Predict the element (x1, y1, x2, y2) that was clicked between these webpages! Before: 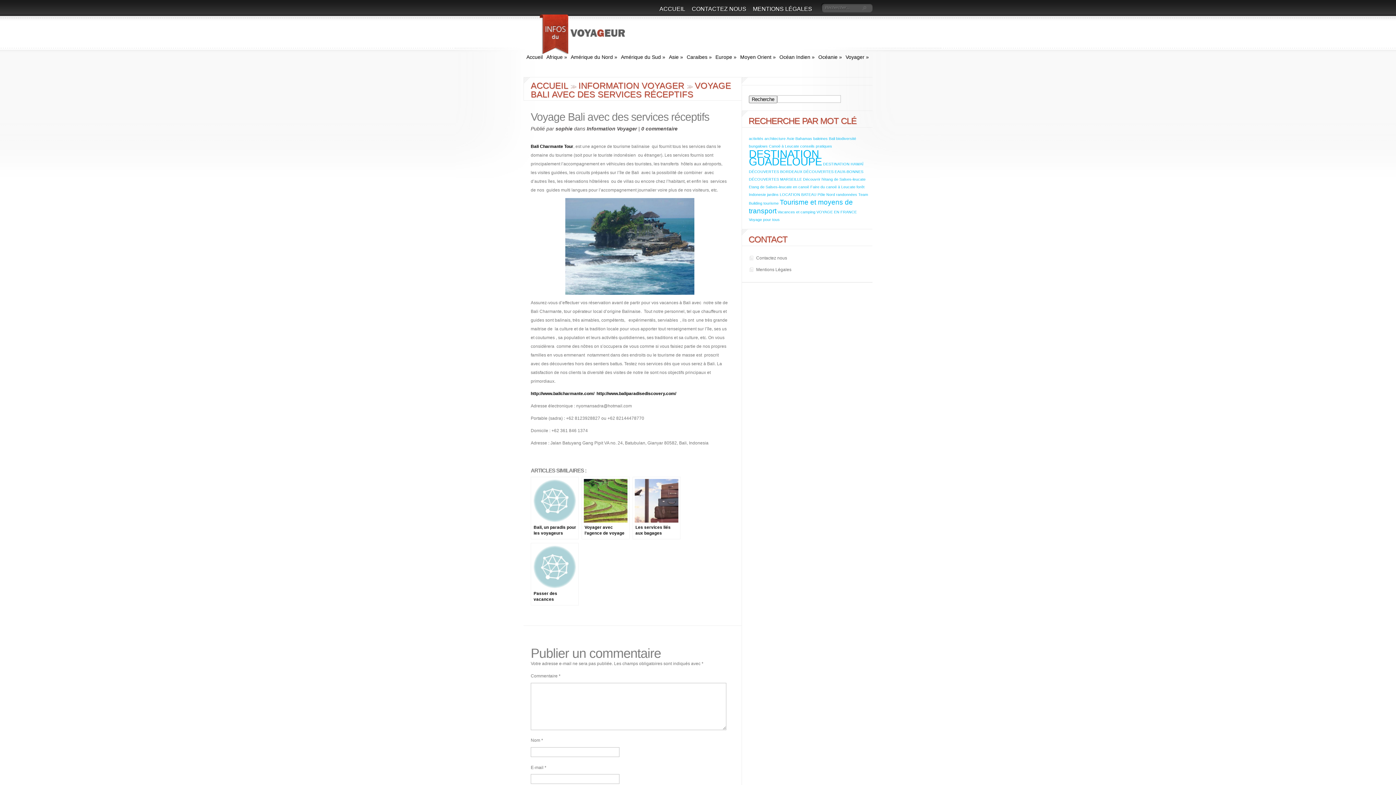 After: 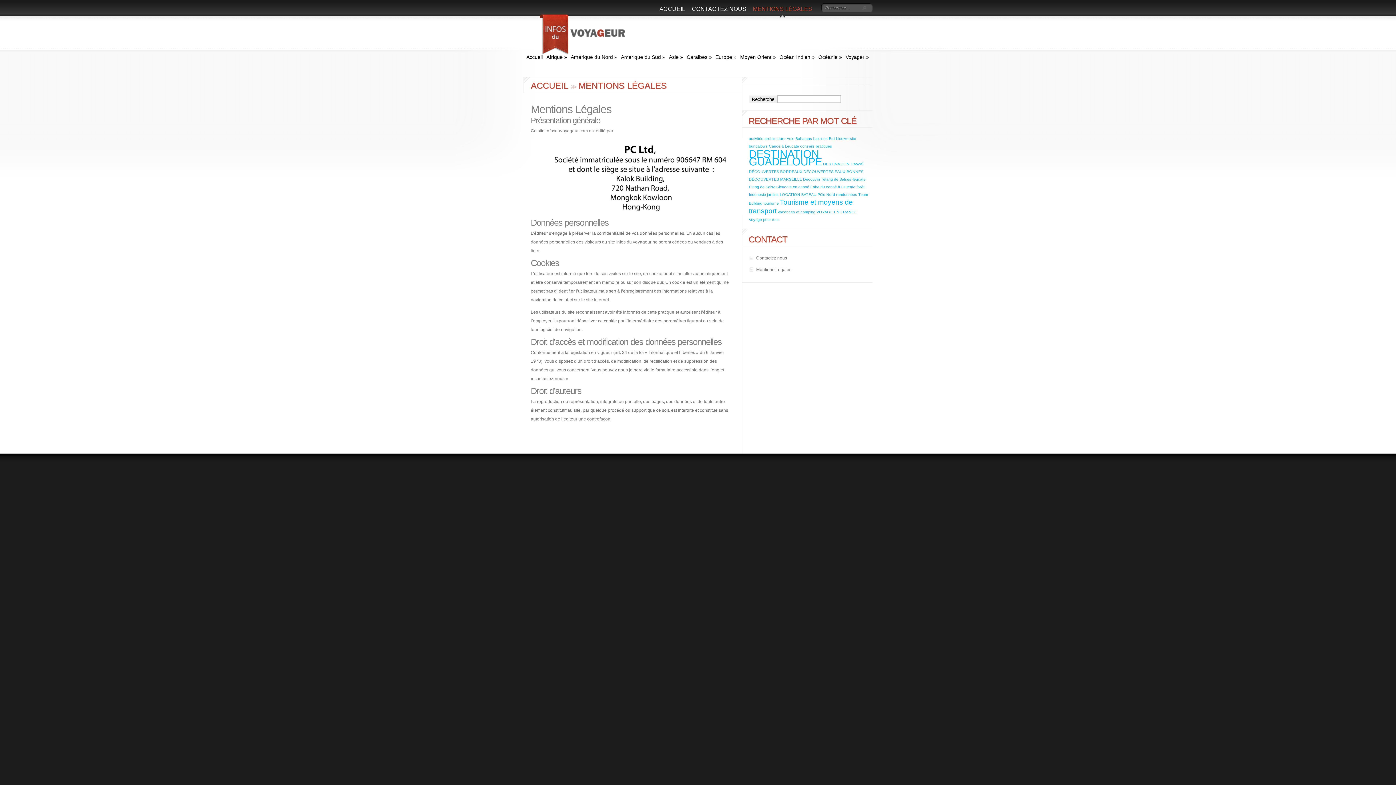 Action: label: MENTIONS LÉGALES bbox: (749, 0, 815, 18)